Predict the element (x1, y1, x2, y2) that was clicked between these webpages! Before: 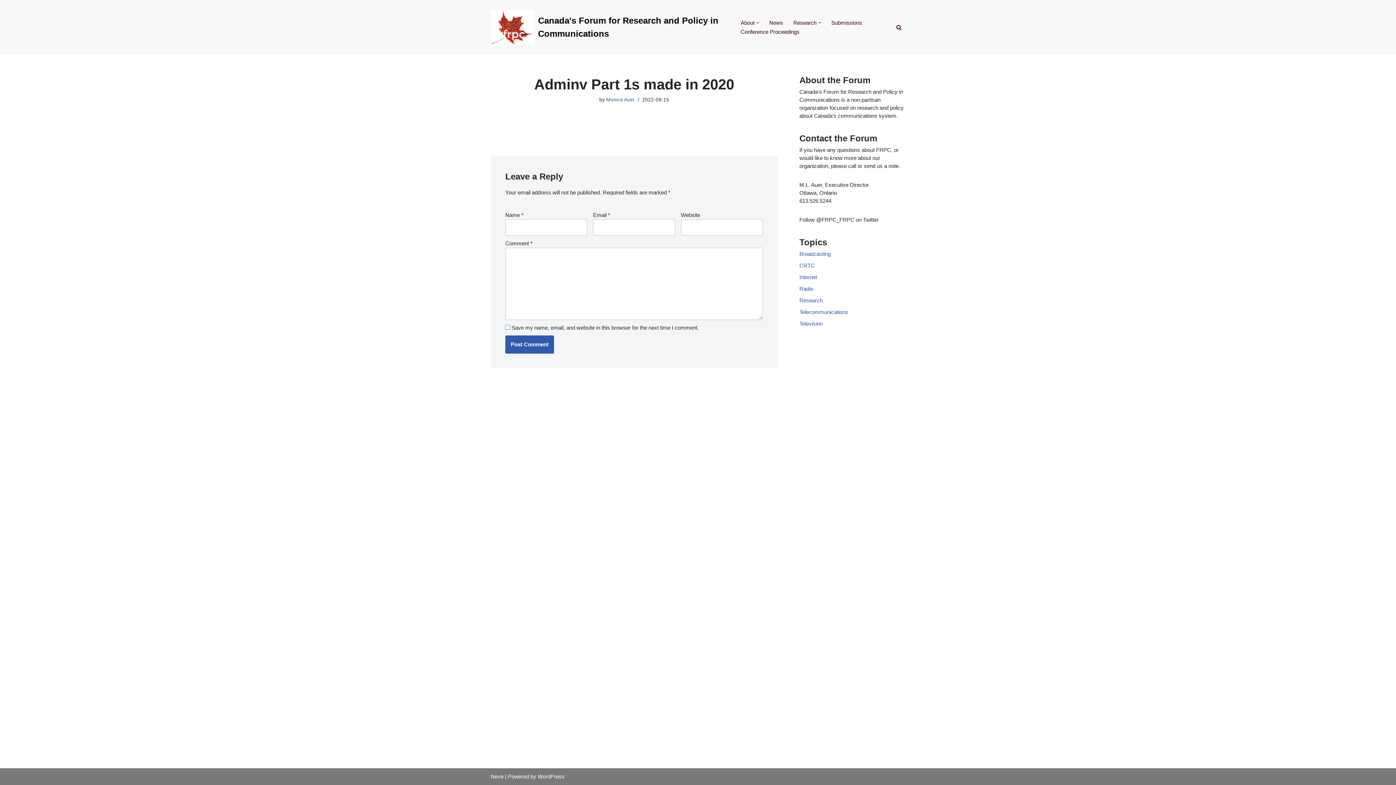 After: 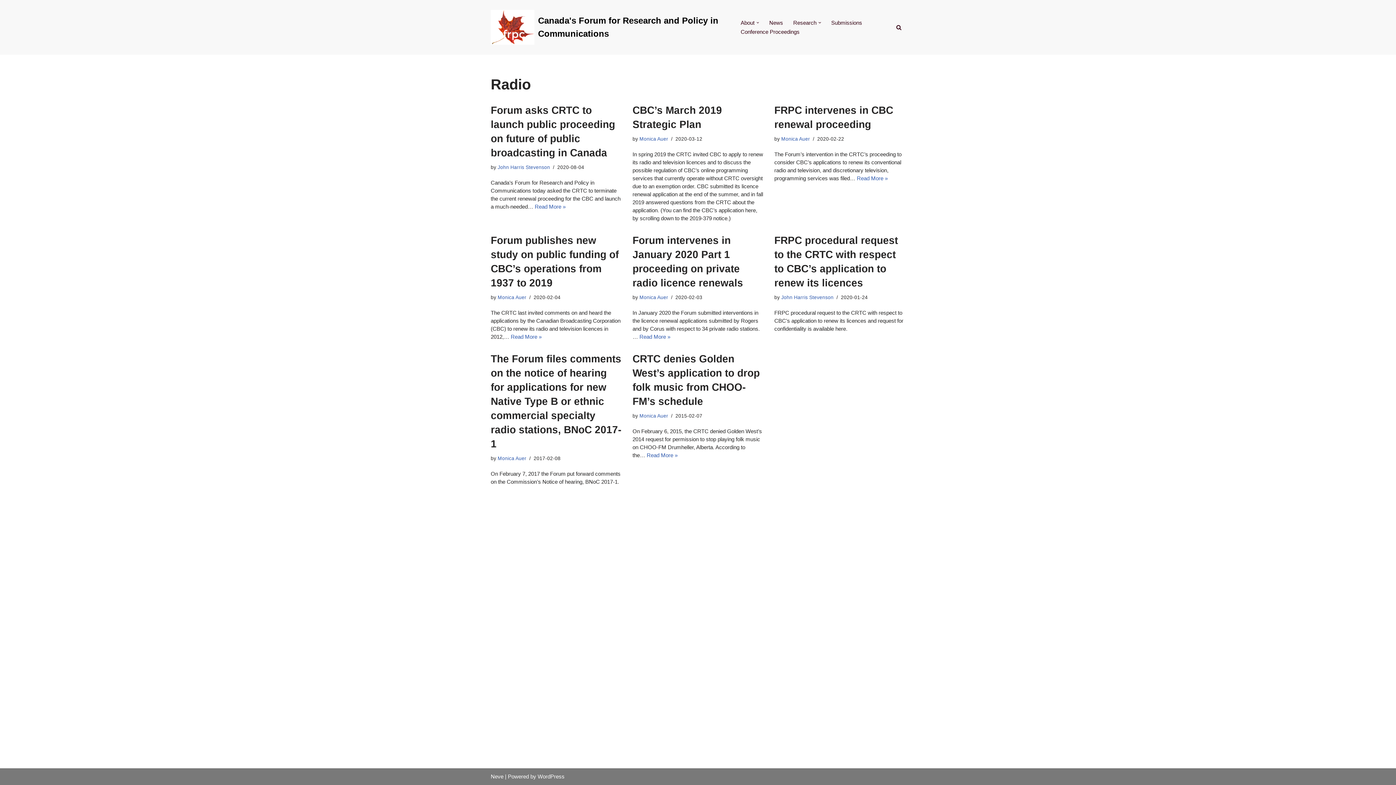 Action: label: Radio bbox: (799, 285, 813, 292)